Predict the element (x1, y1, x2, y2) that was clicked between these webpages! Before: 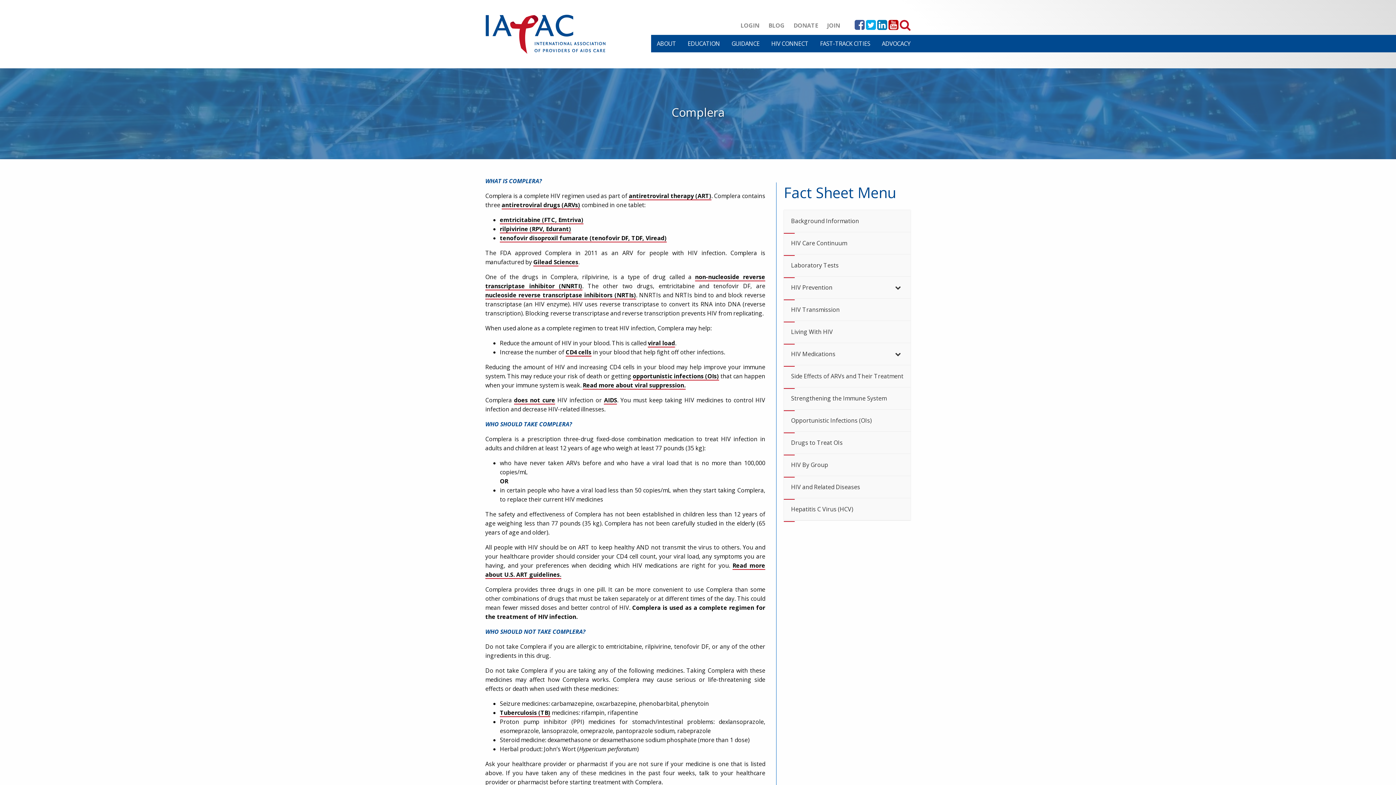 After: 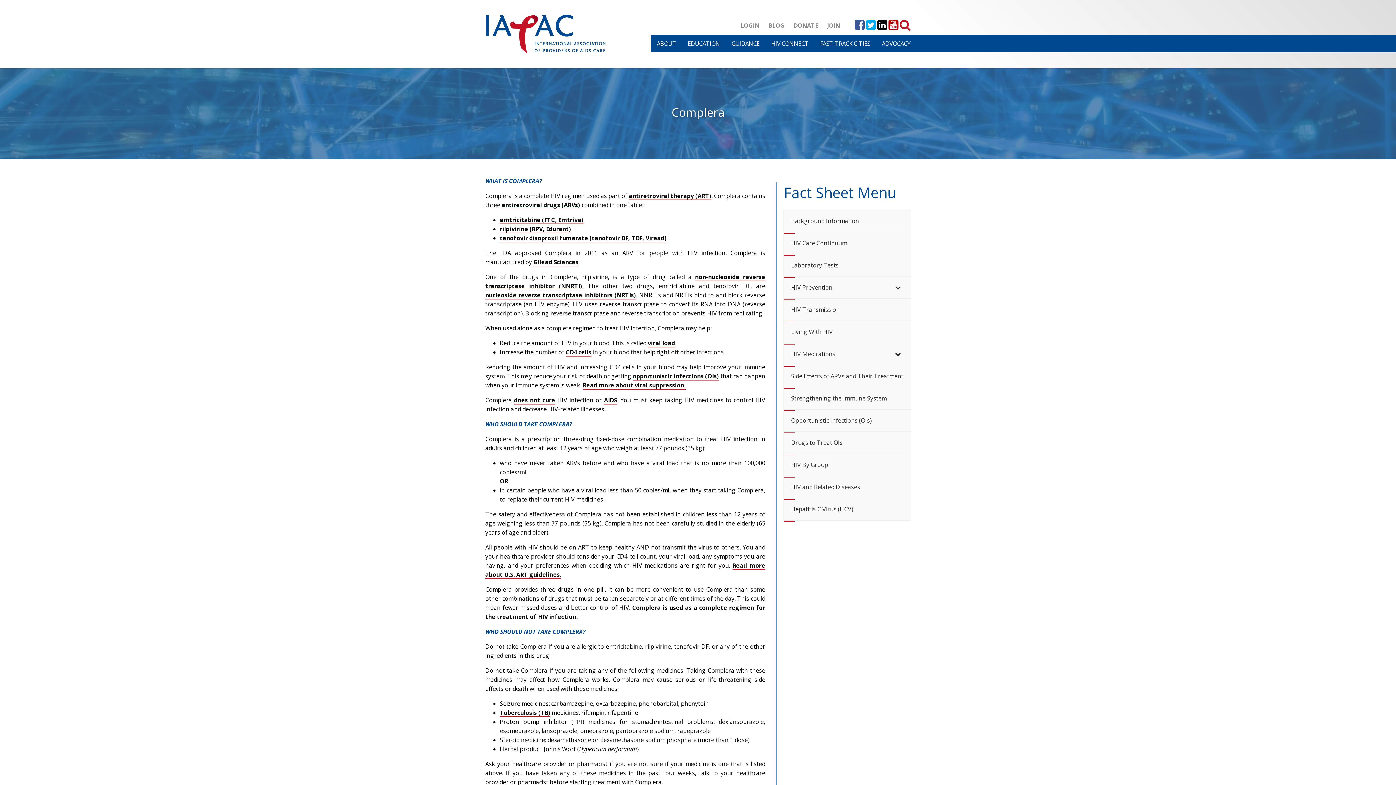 Action: bbox: (877, 23, 887, 31)